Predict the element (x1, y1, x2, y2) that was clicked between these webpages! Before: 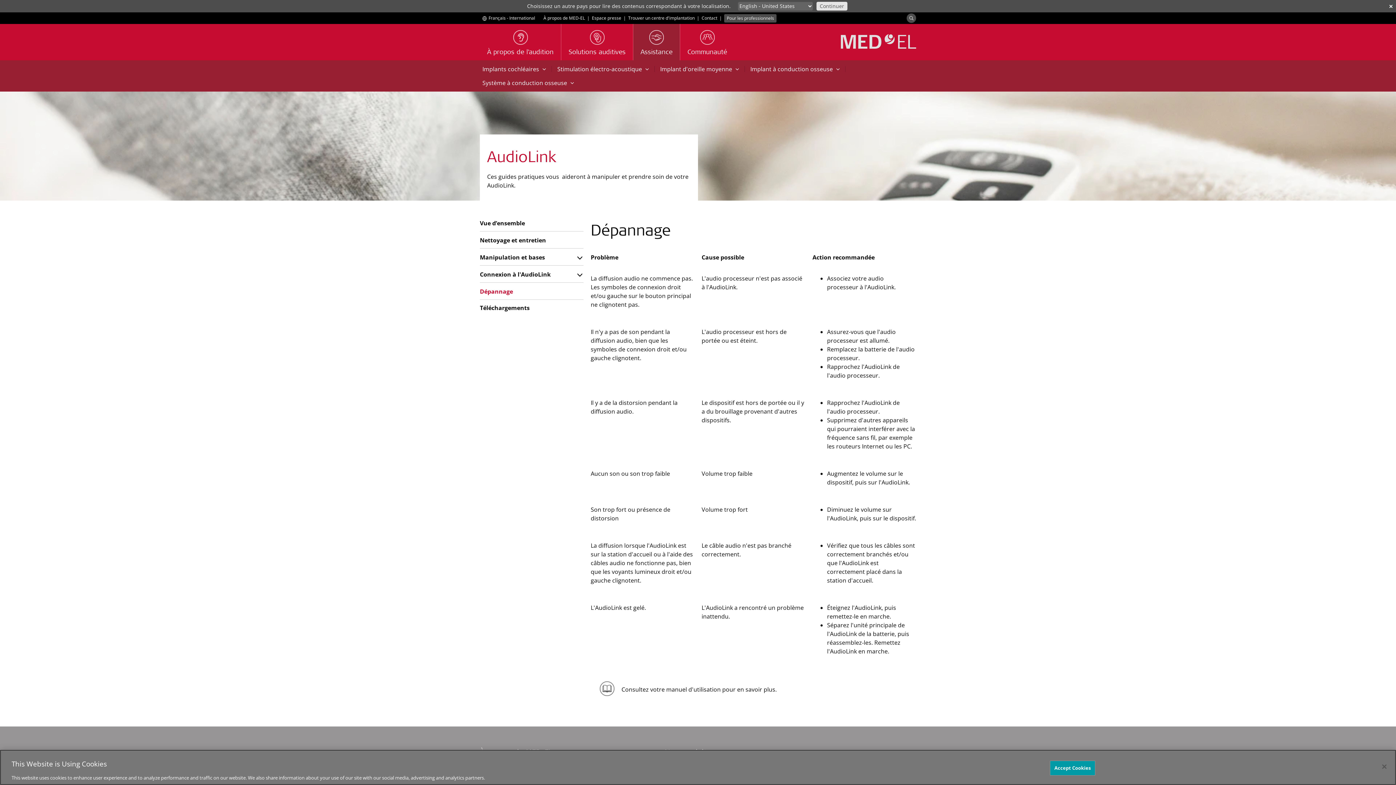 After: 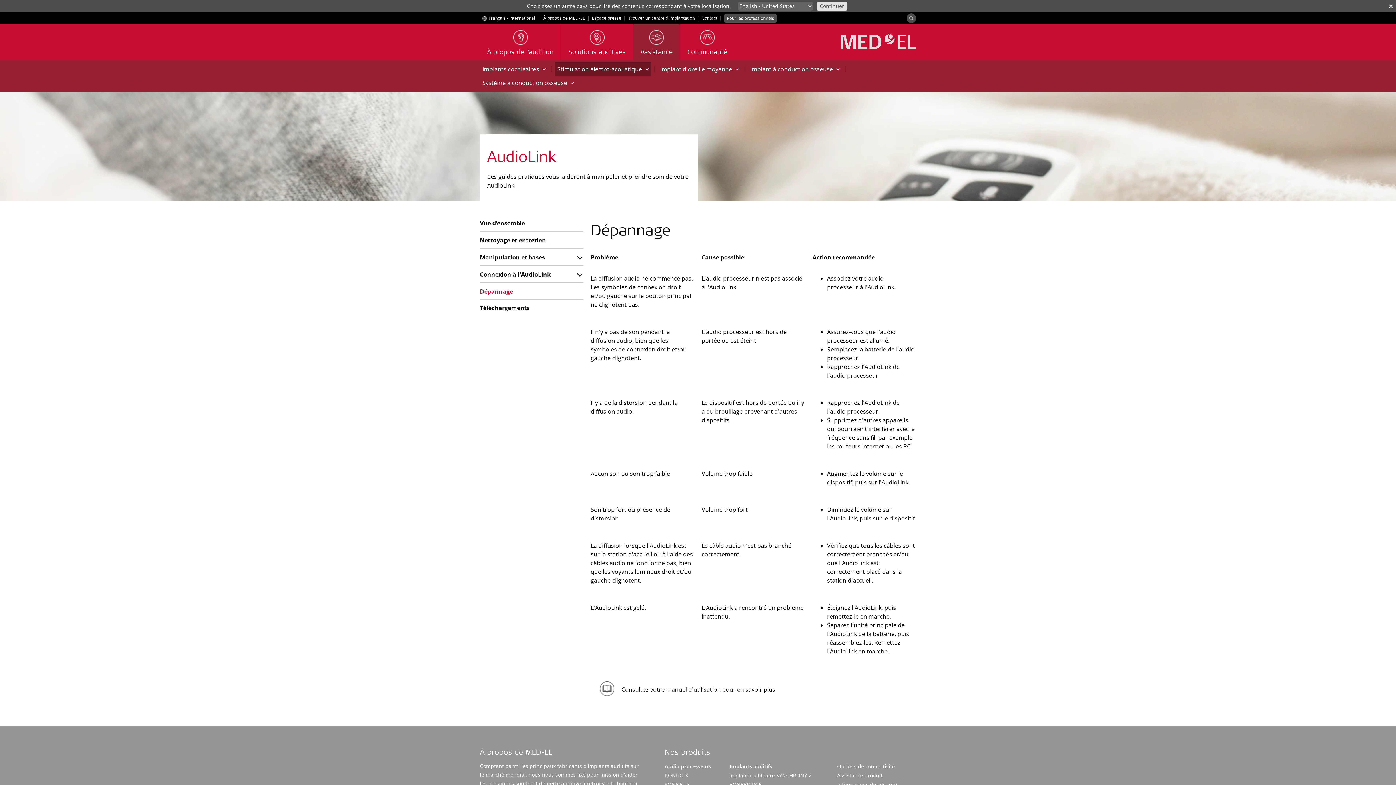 Action: bbox: (554, 62, 651, 76) label: Stimulation électro-acoustique 